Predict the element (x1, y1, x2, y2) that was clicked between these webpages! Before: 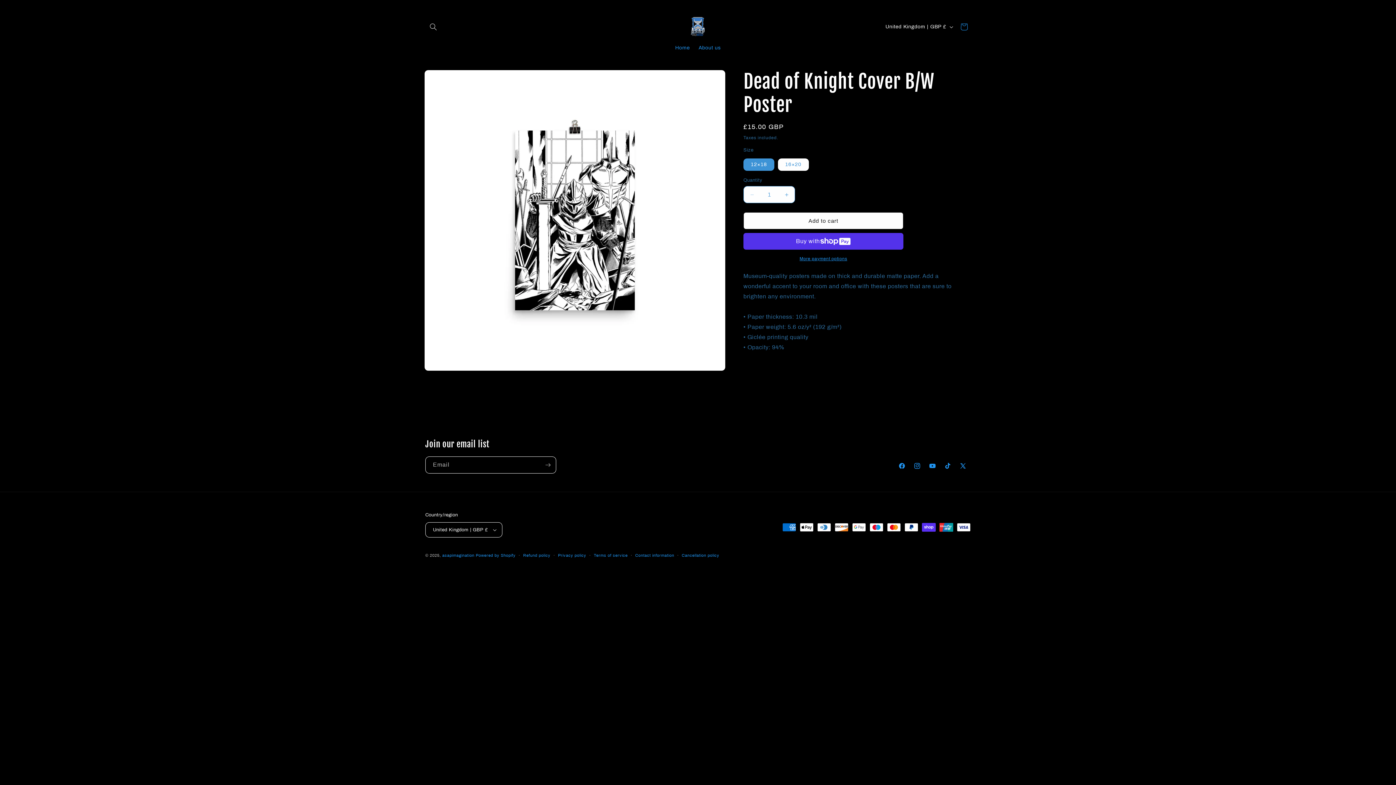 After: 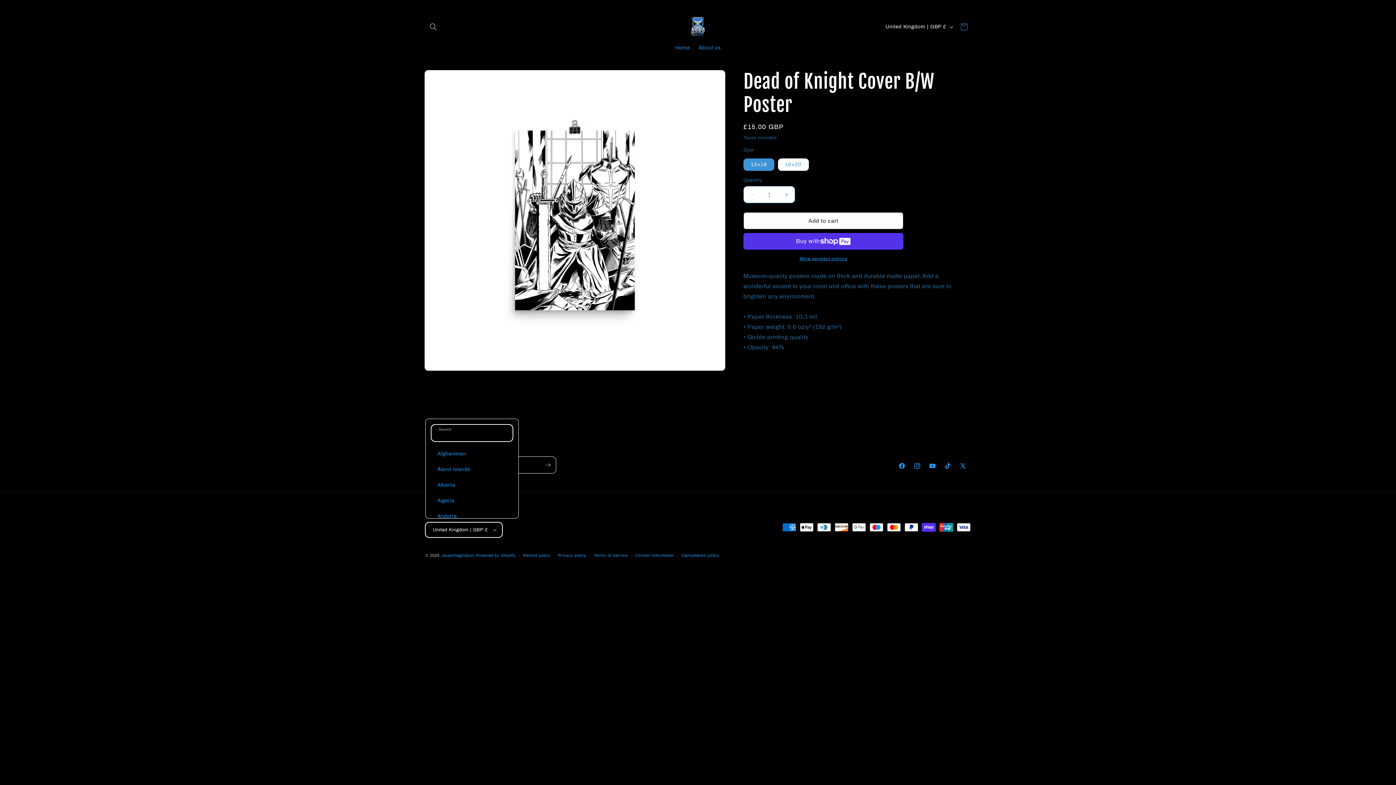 Action: label: United Kingdom | GBP £ bbox: (425, 522, 502, 537)